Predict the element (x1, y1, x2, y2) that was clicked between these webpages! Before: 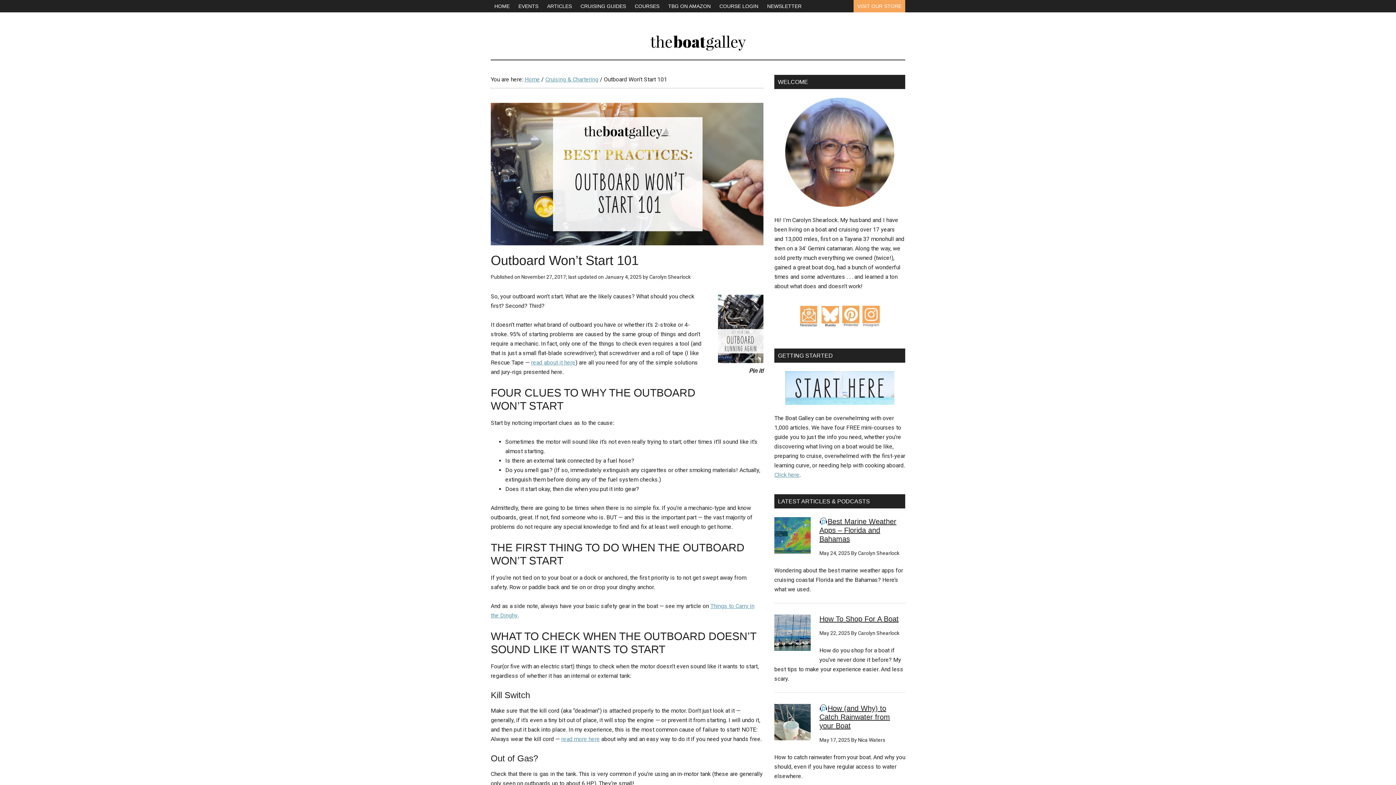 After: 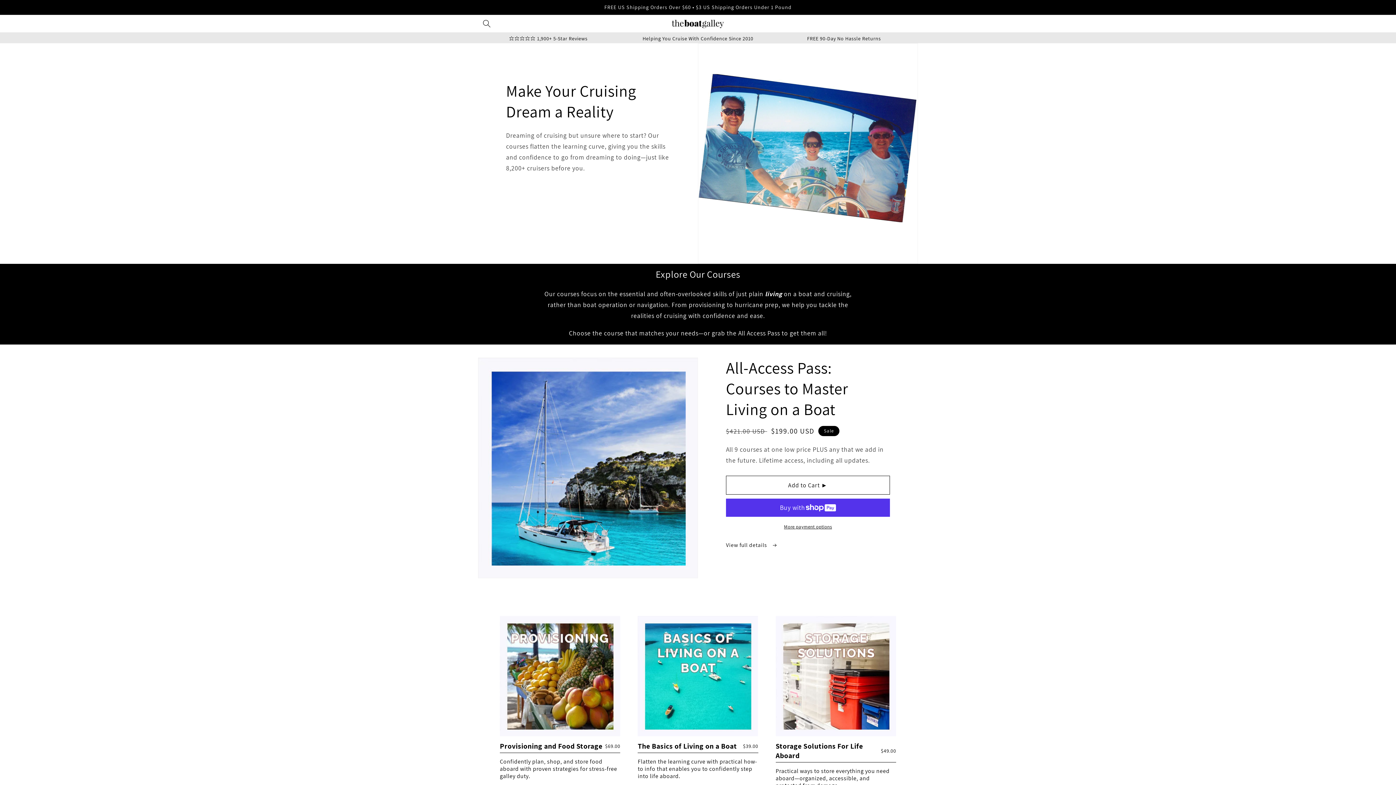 Action: bbox: (631, 0, 663, 12) label: COURSES